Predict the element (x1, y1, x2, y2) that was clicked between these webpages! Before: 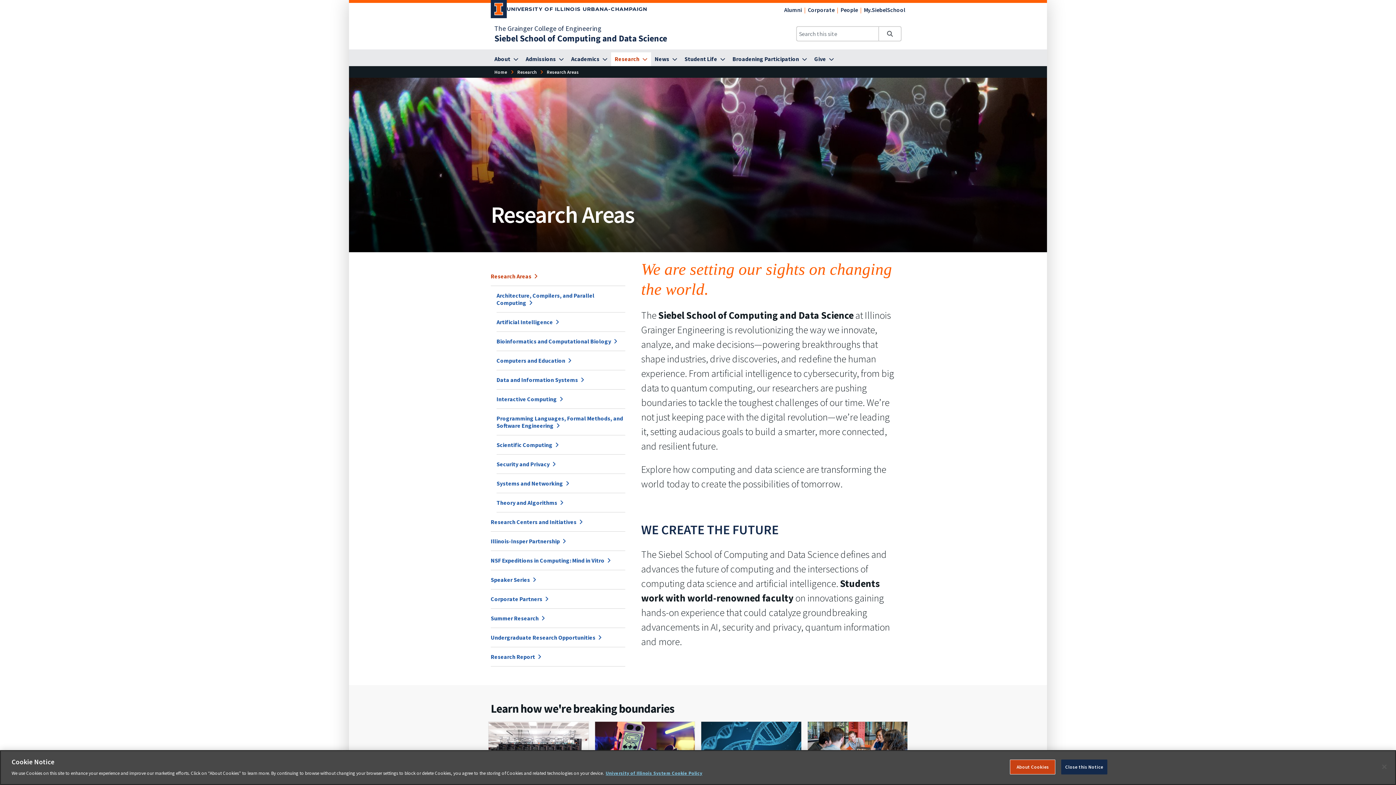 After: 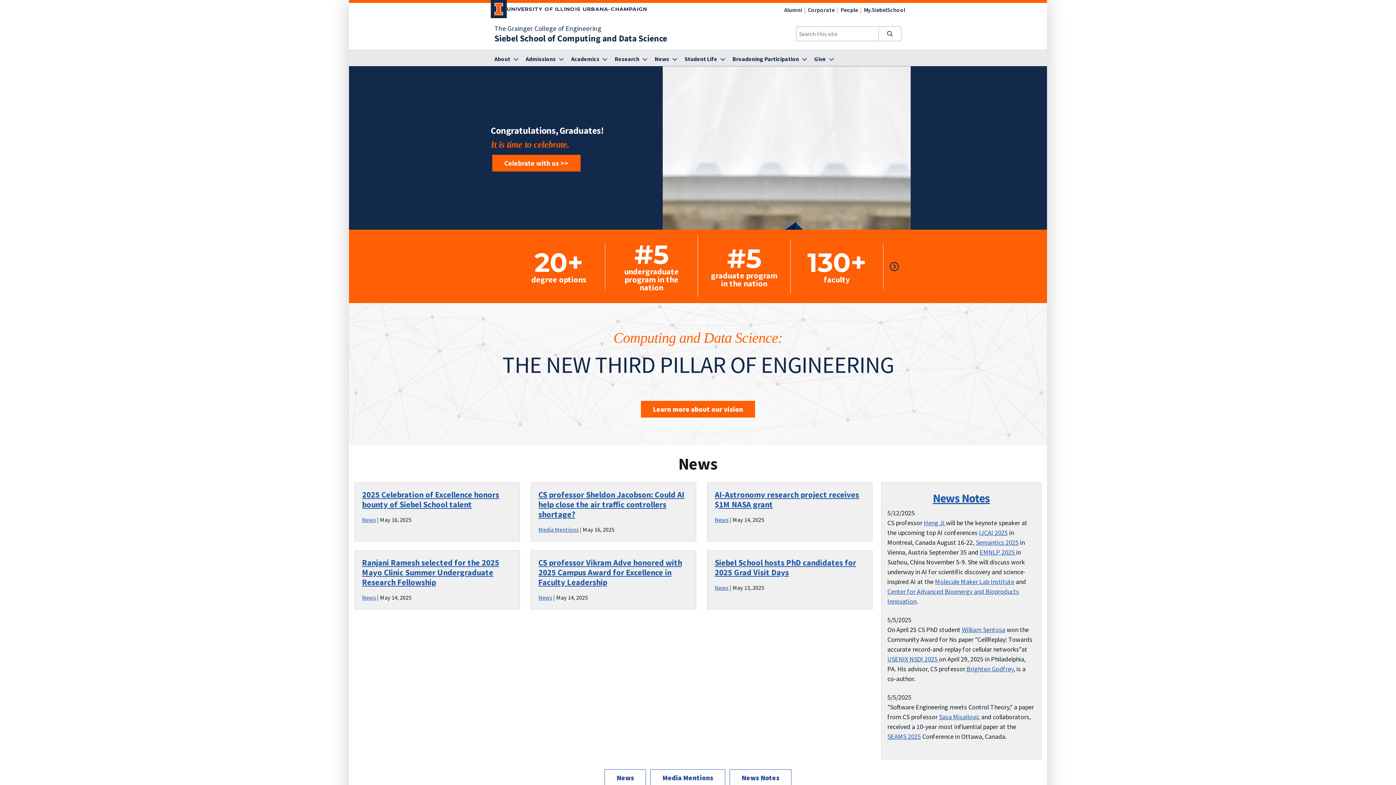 Action: label: Siebel School of Computing and Data Science bbox: (494, 32, 667, 44)